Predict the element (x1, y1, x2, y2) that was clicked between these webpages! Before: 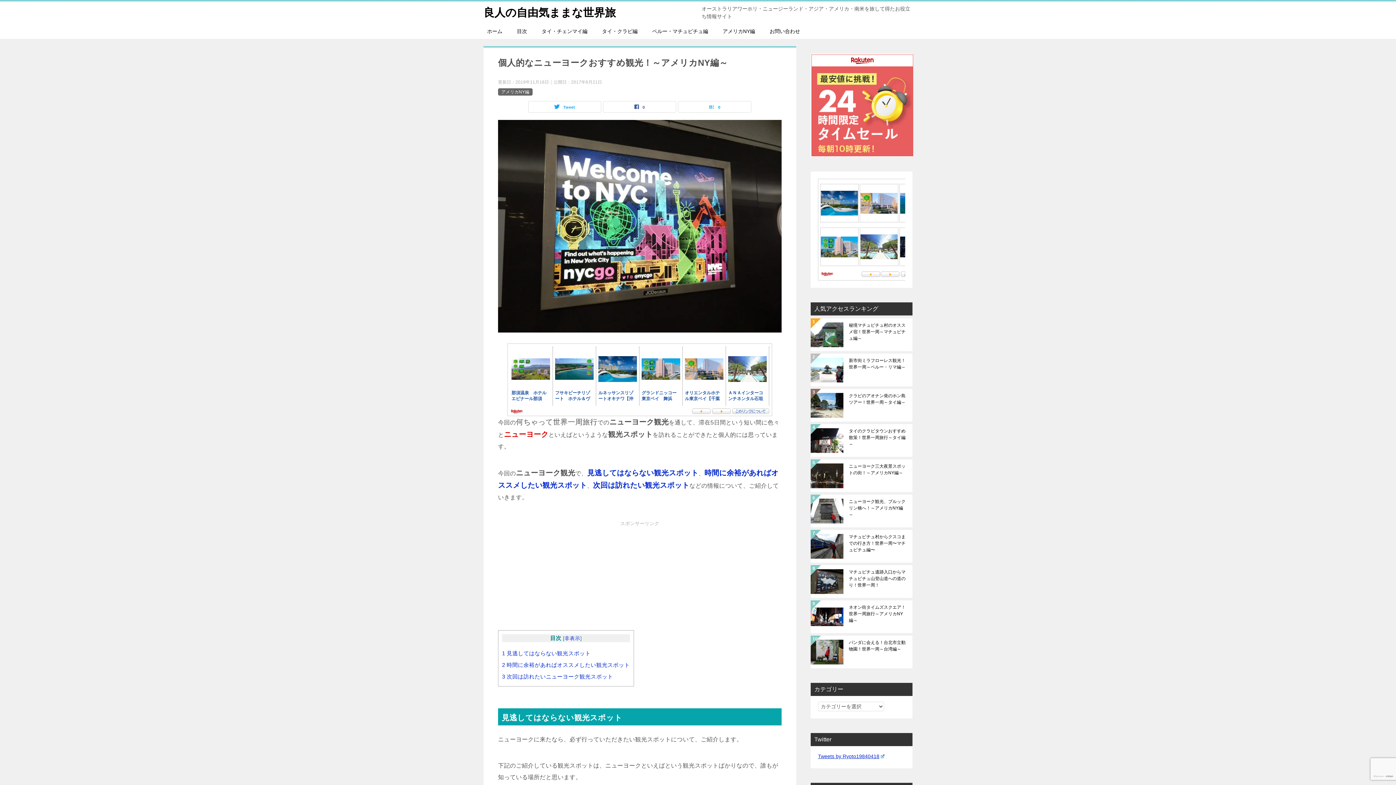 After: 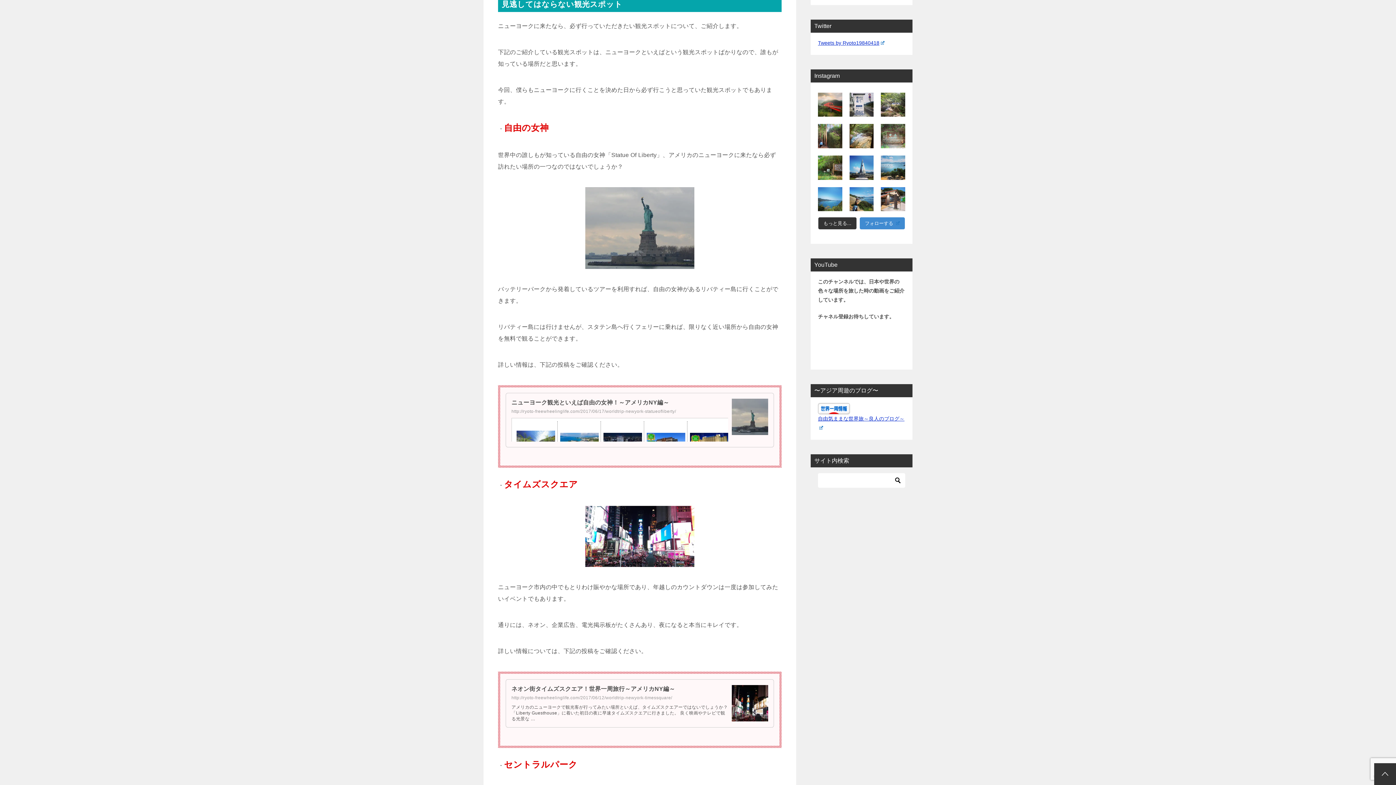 Action: label: 1 見逃してはならない観光スポット bbox: (502, 650, 590, 656)